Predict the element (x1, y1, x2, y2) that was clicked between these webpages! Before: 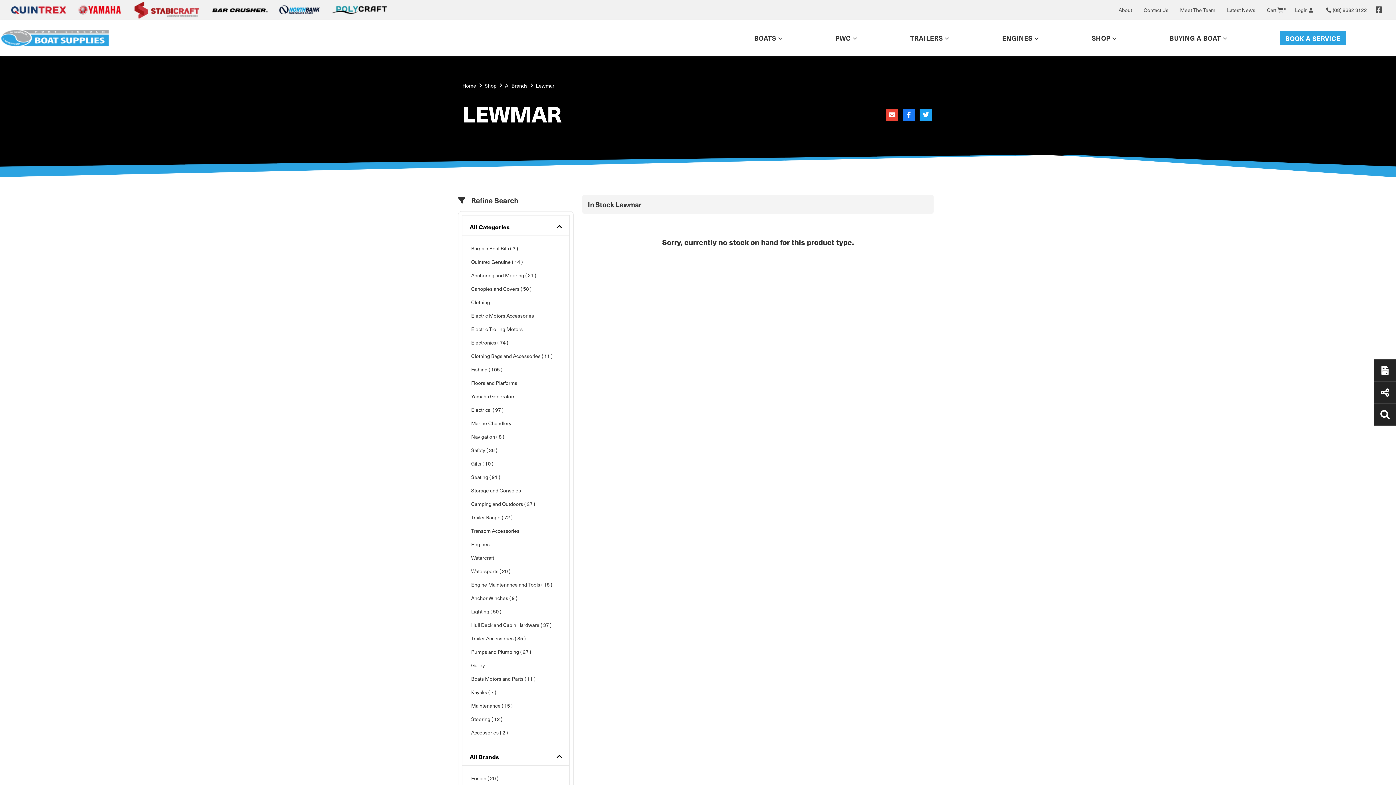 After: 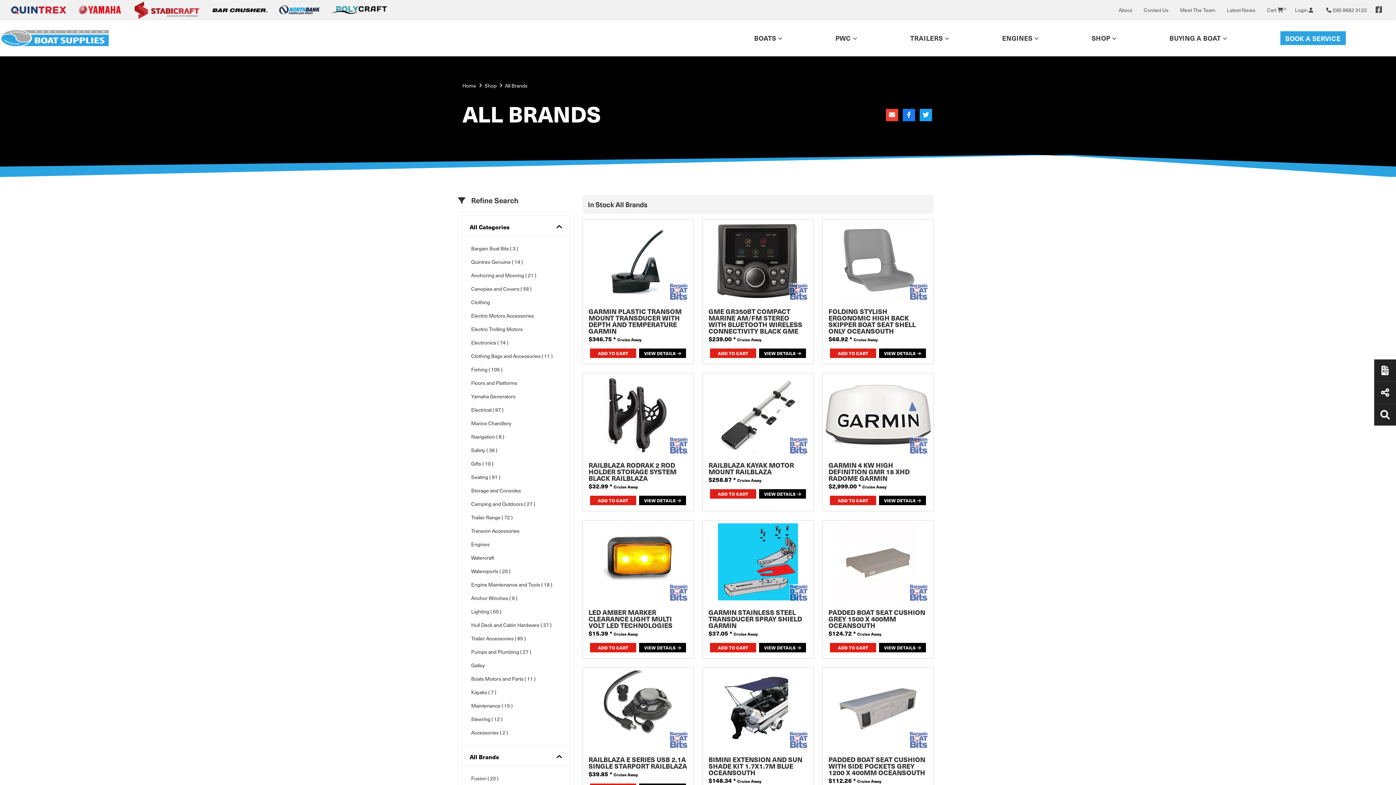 Action: bbox: (505, 81, 527, 89) label: All Brands